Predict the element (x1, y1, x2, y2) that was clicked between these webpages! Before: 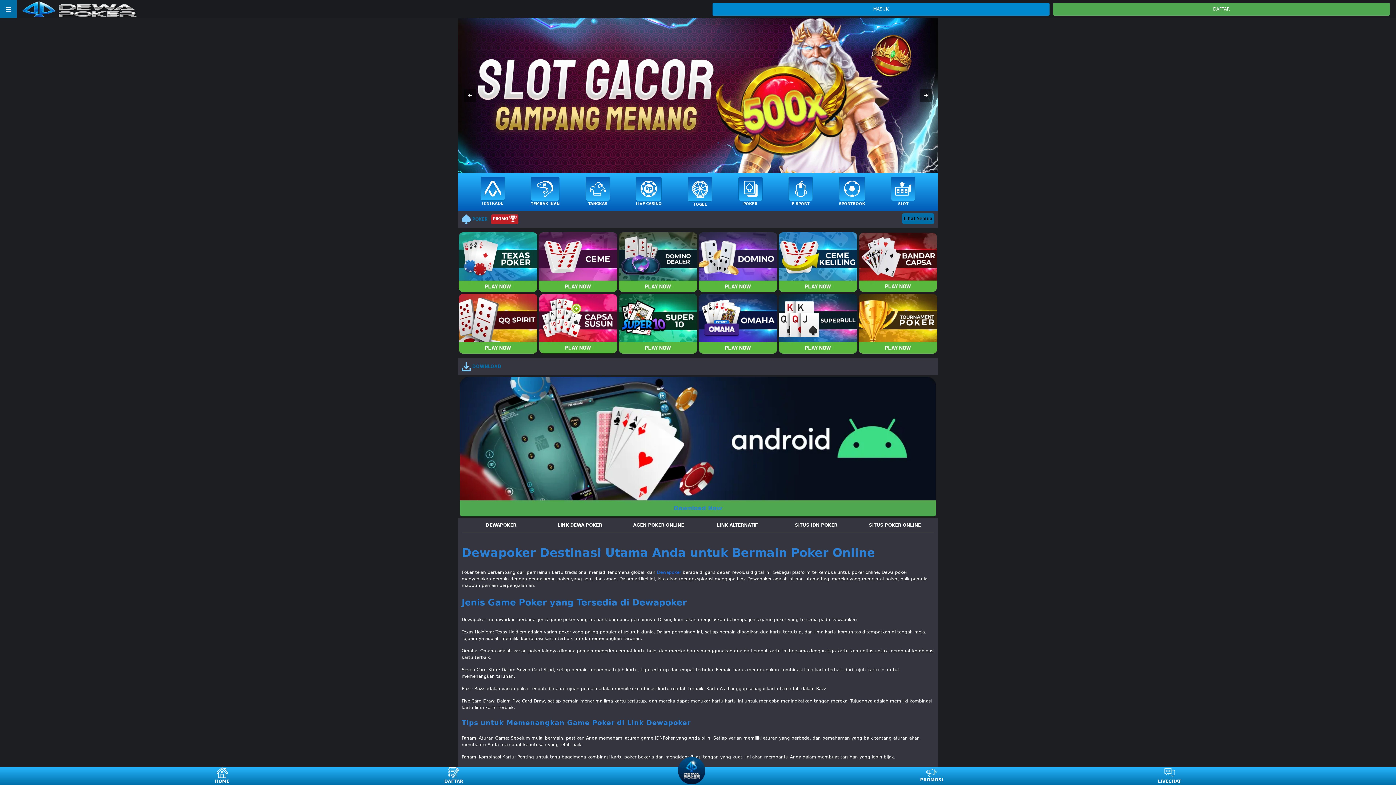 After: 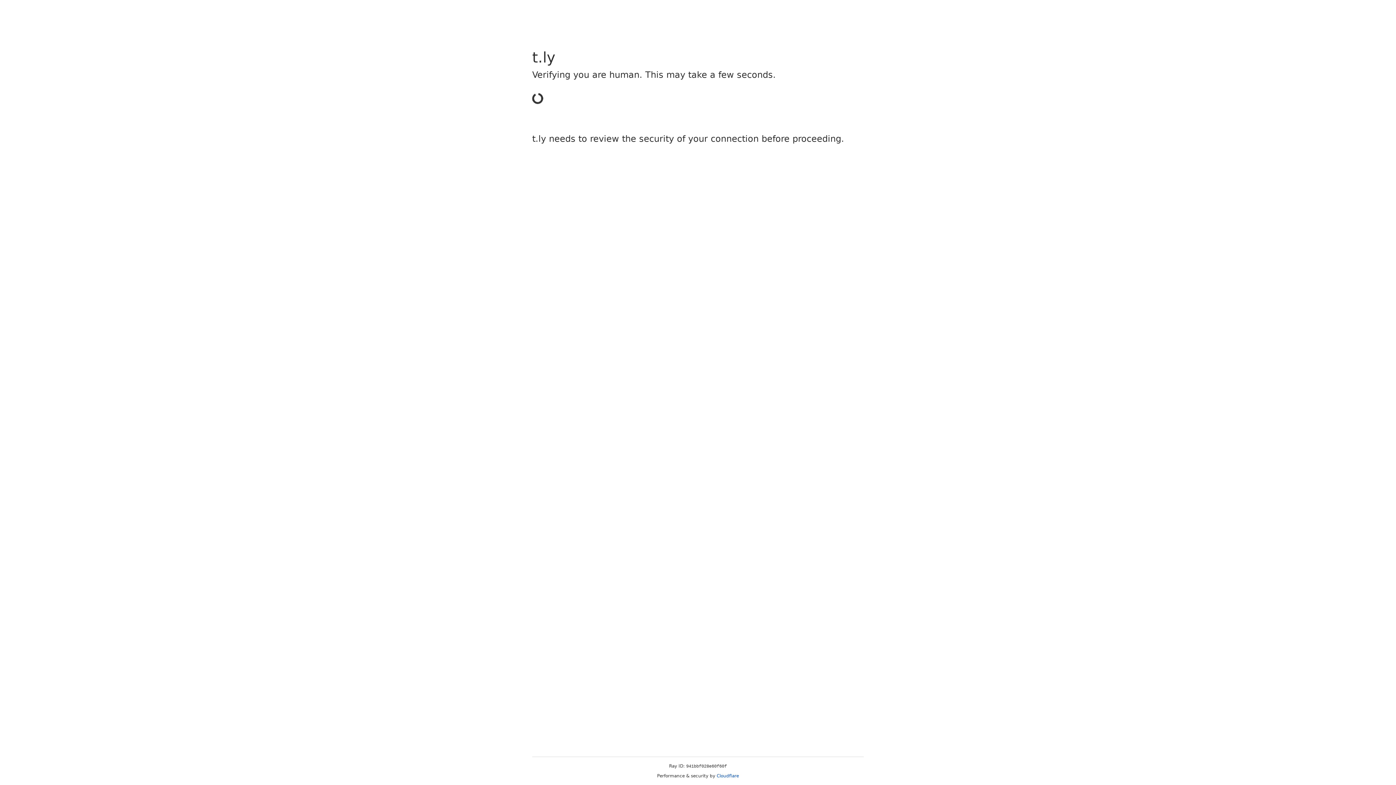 Action: label: E-SPORT bbox: (788, 176, 813, 207)